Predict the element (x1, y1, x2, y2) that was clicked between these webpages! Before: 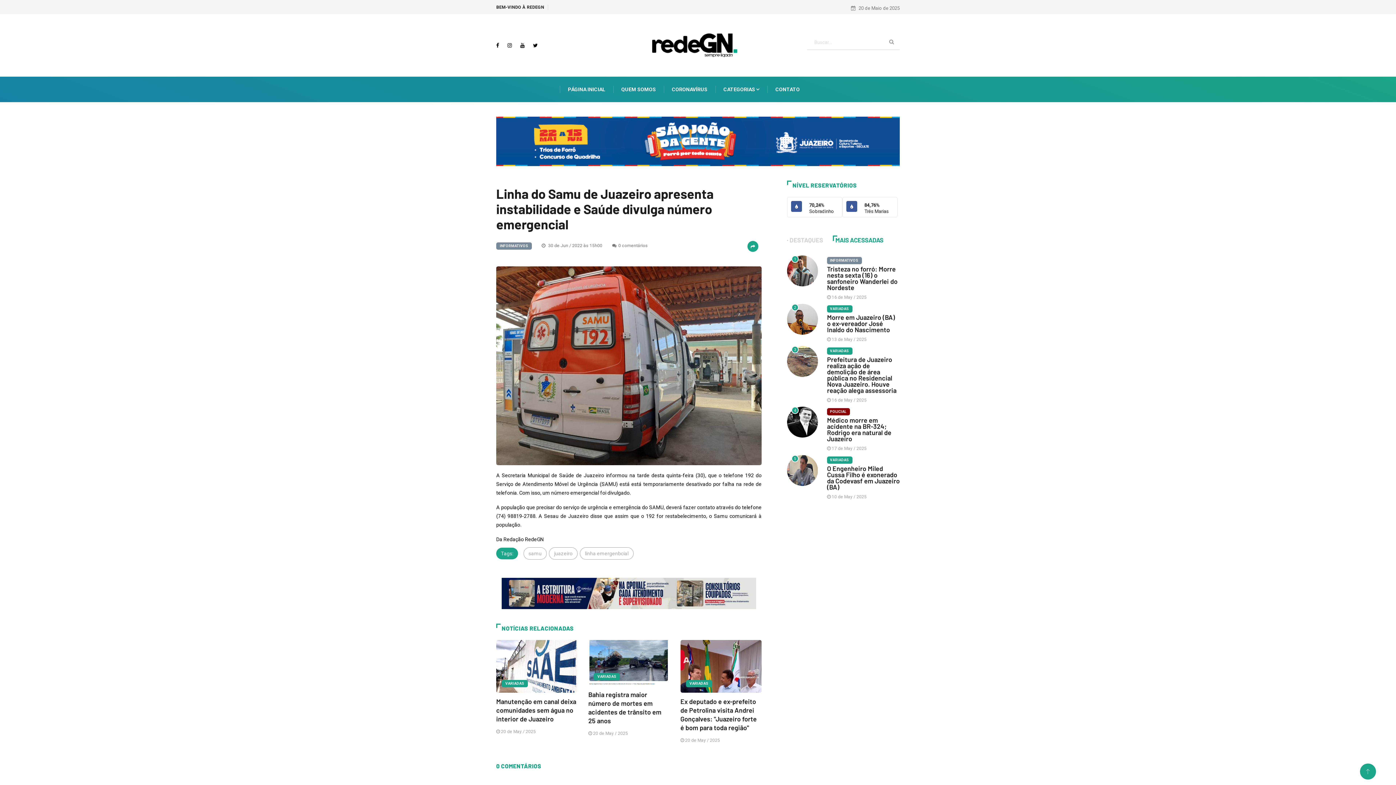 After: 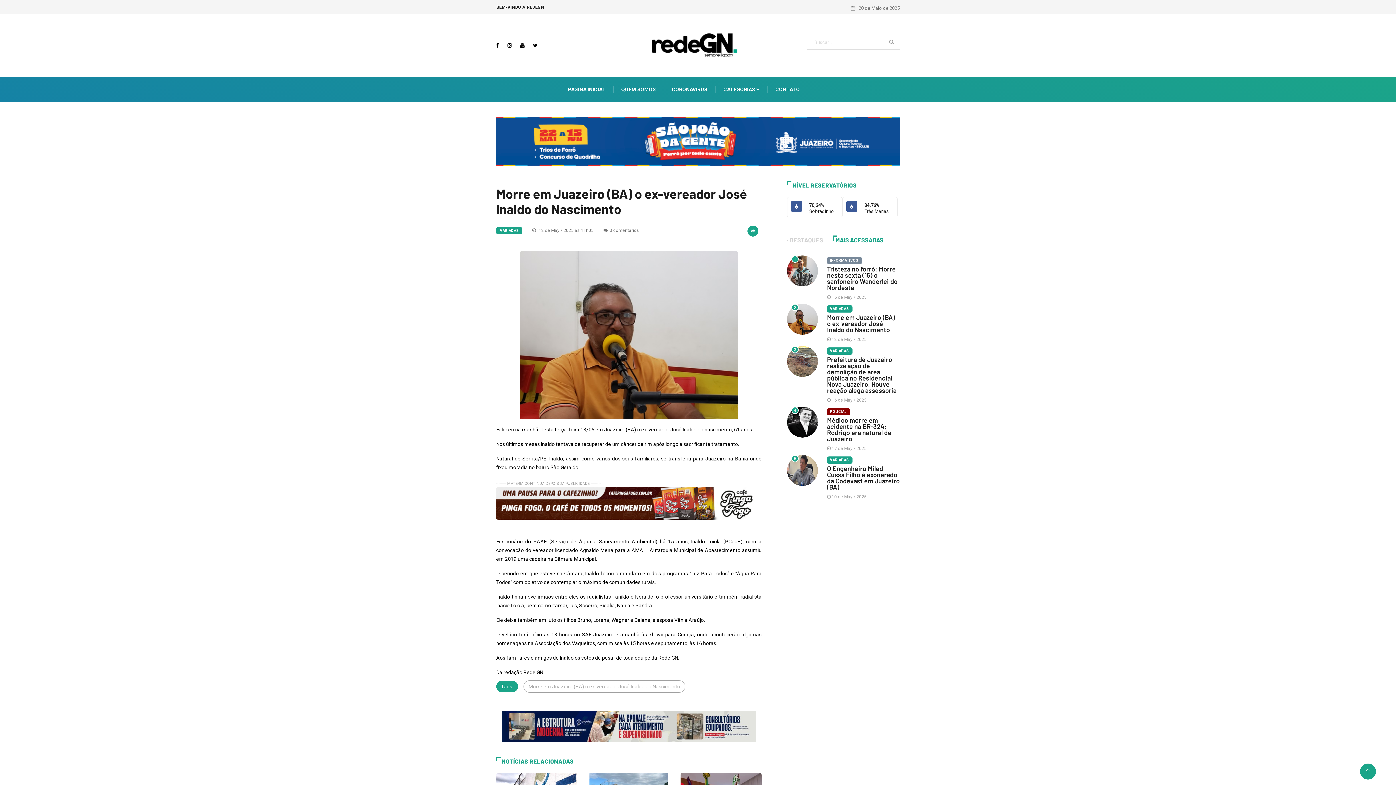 Action: label: Morre em Juazeiro (BA) o ex-vereador José Inaldo do Nascimento bbox: (827, 313, 895, 333)